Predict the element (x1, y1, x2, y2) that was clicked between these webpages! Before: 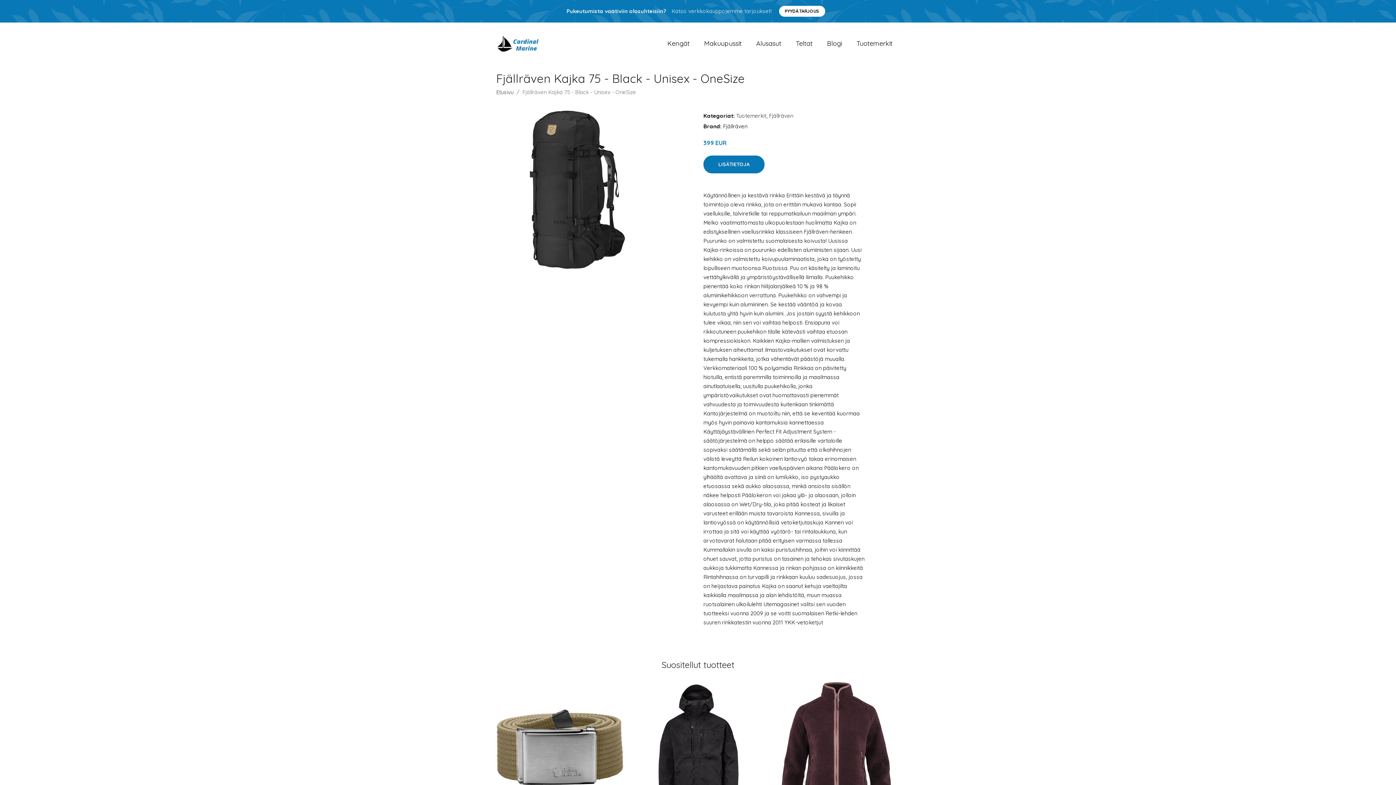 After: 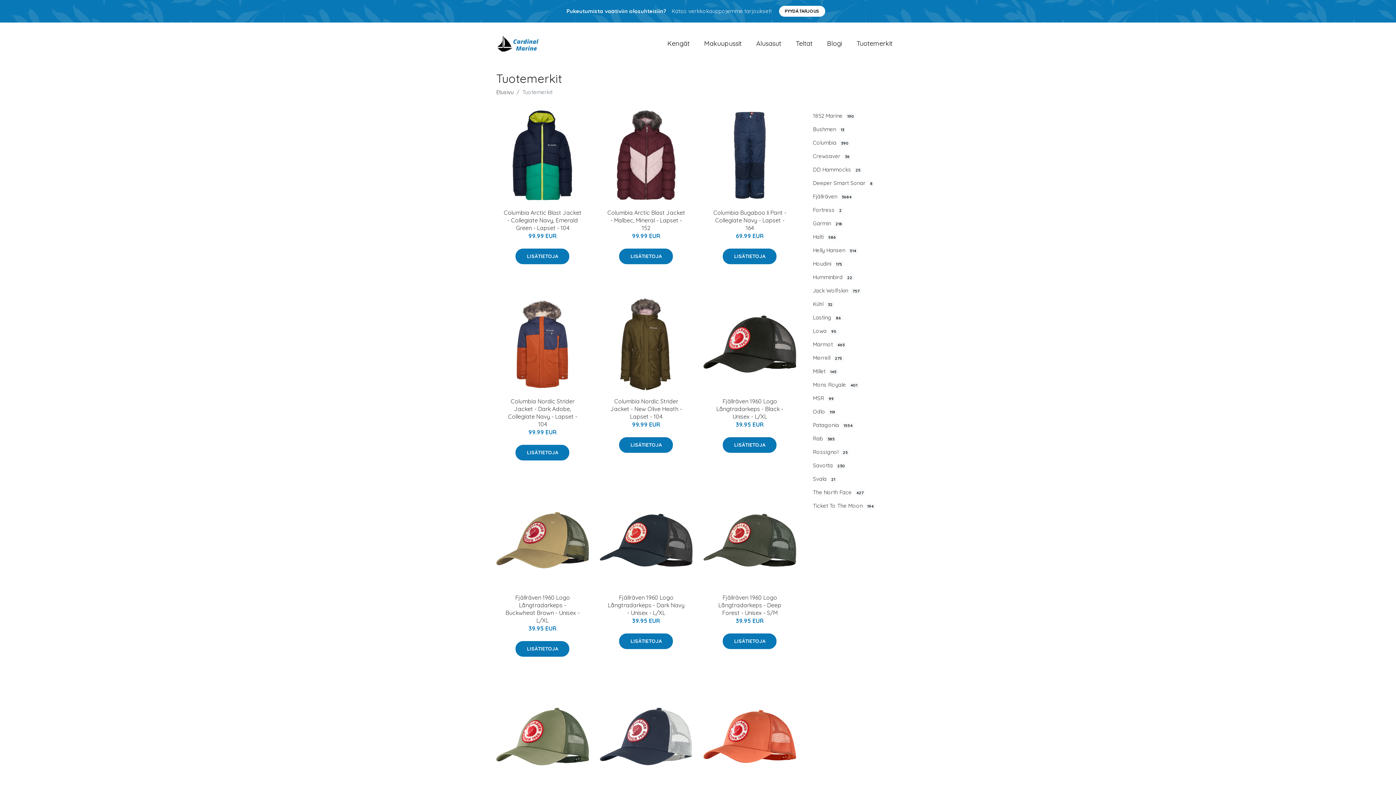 Action: bbox: (736, 112, 766, 119) label: Tuotemerkit